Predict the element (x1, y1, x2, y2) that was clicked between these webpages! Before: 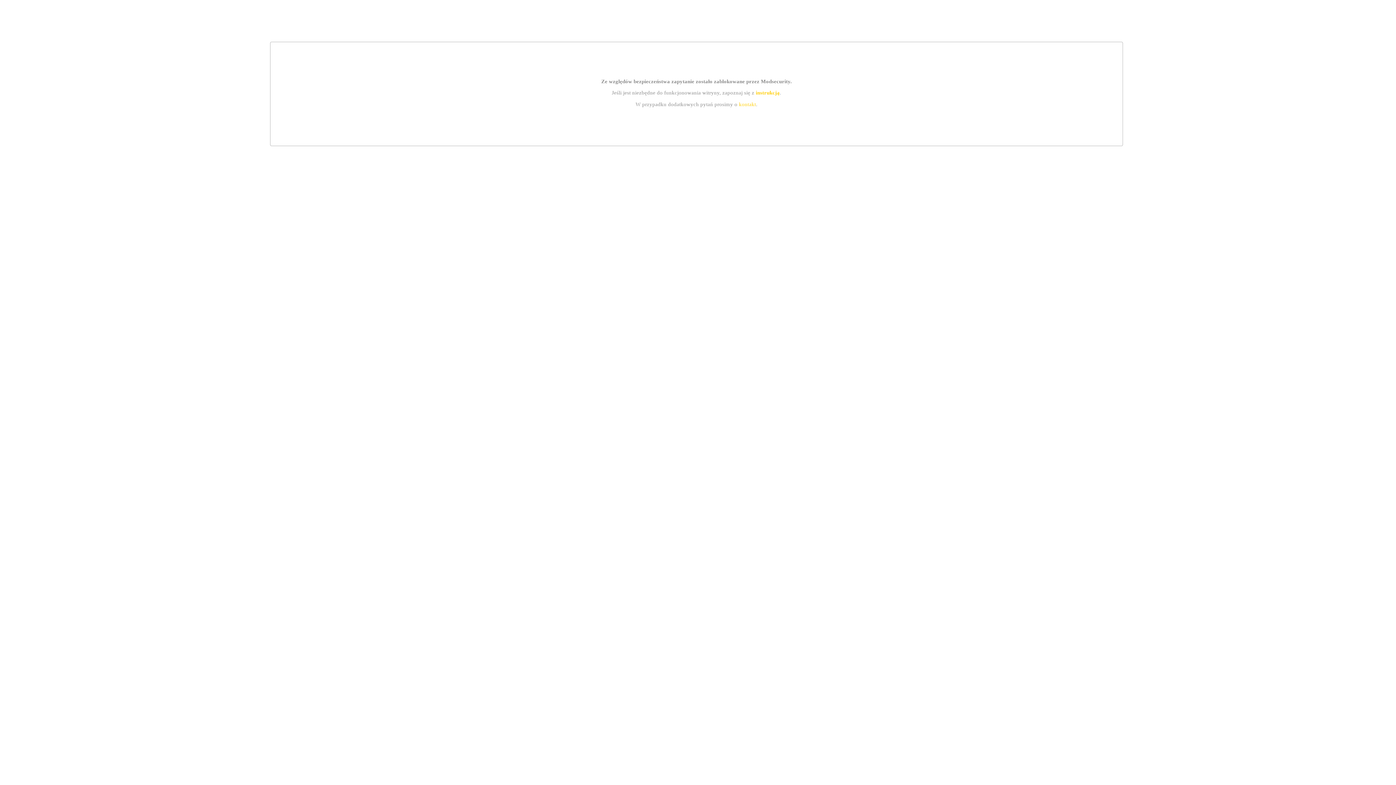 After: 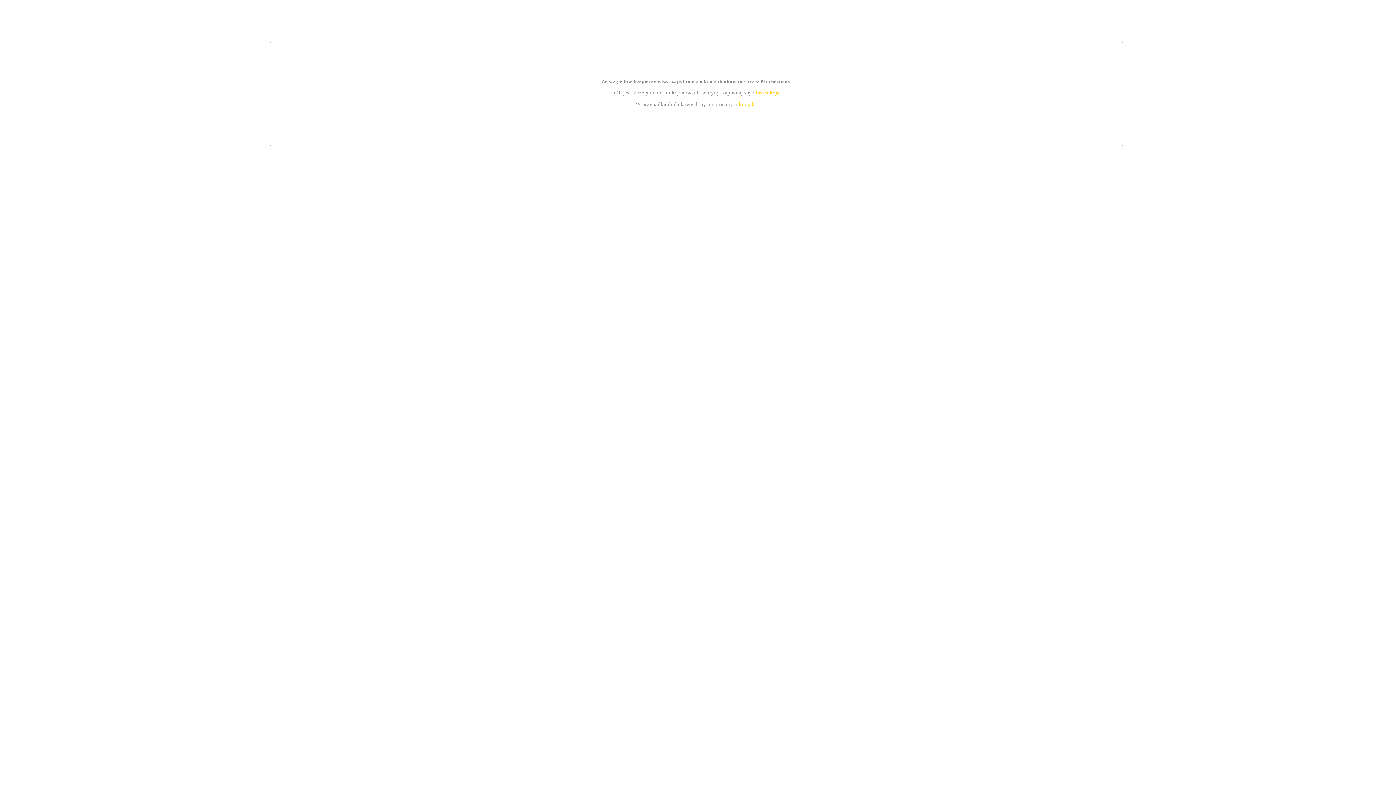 Action: label: instrukcją bbox: (755, 89, 779, 95)